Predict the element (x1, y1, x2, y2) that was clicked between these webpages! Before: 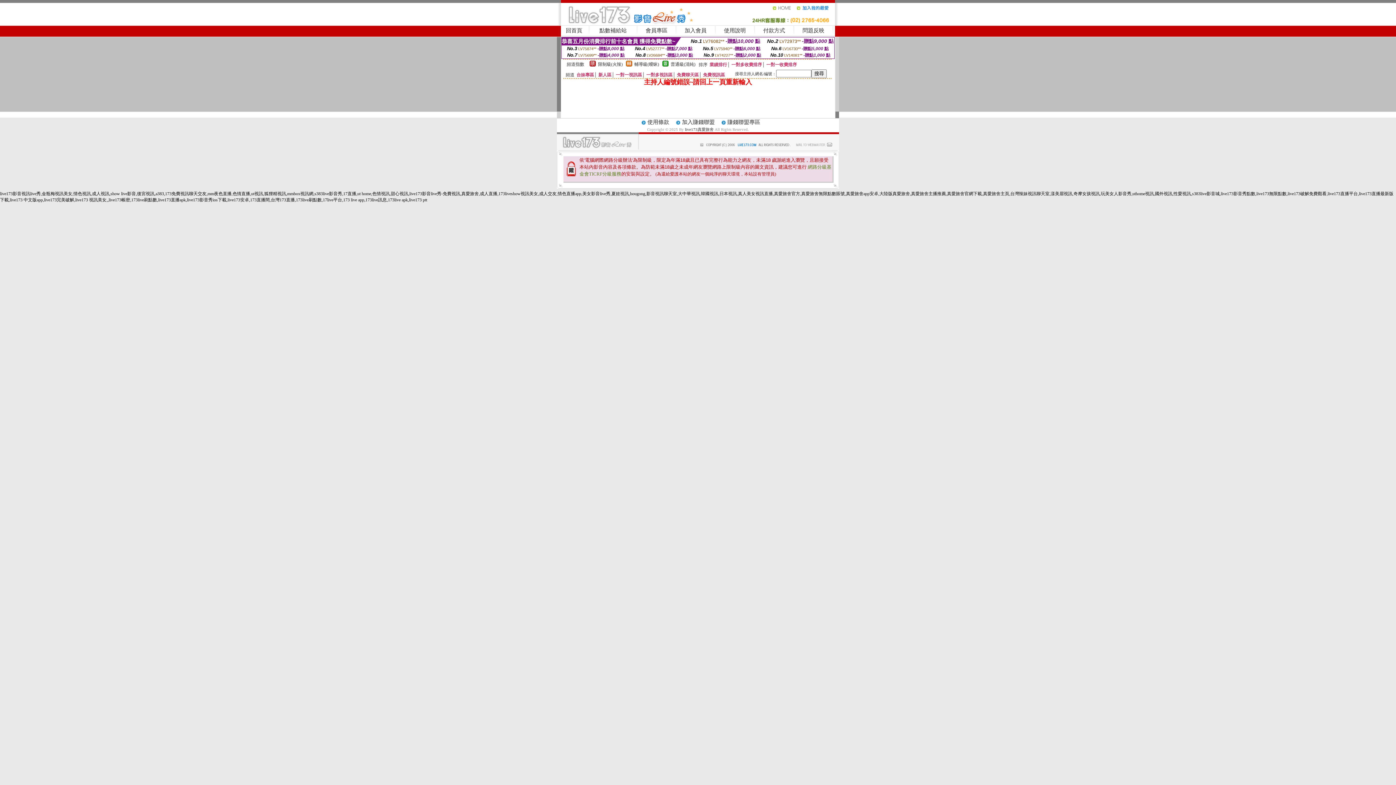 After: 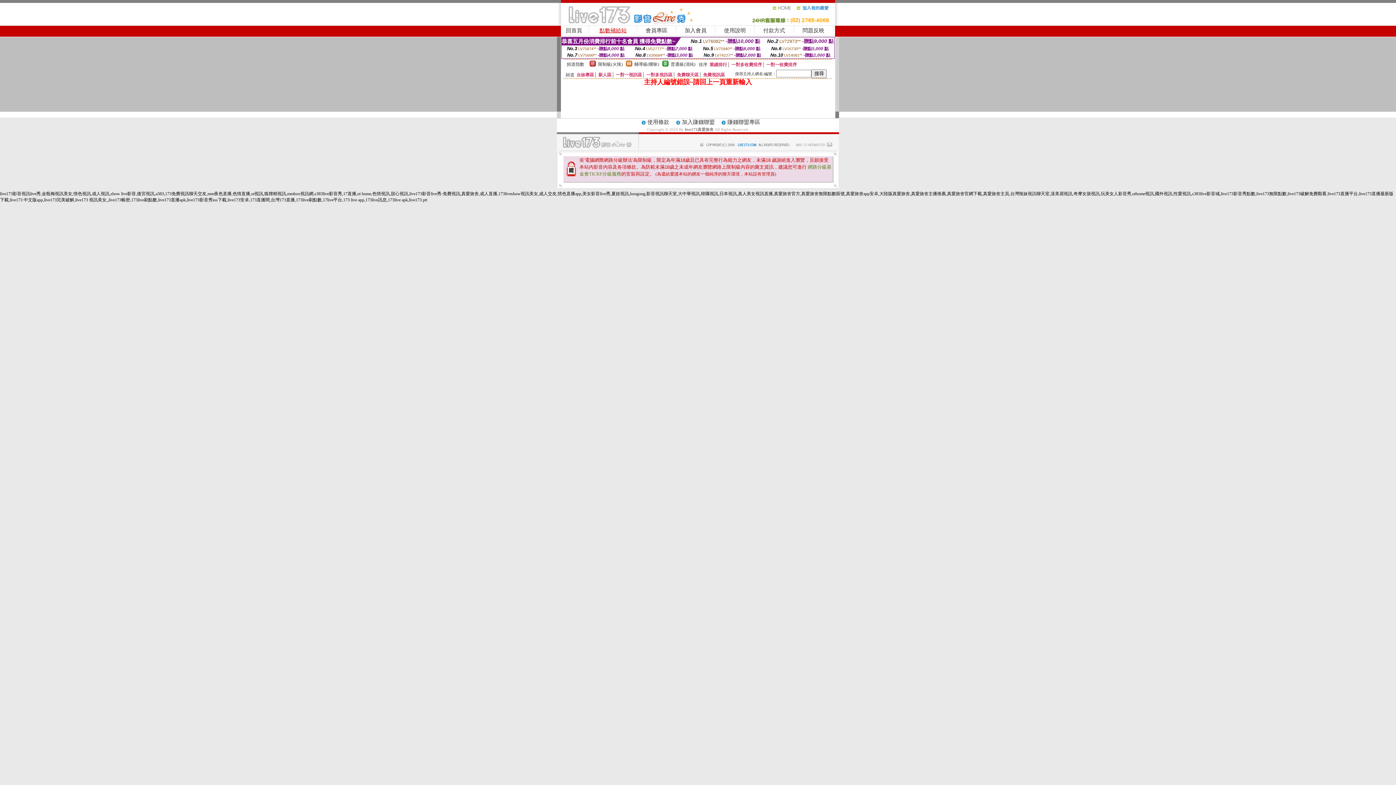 Action: label: 點數補給站 bbox: (599, 27, 626, 33)